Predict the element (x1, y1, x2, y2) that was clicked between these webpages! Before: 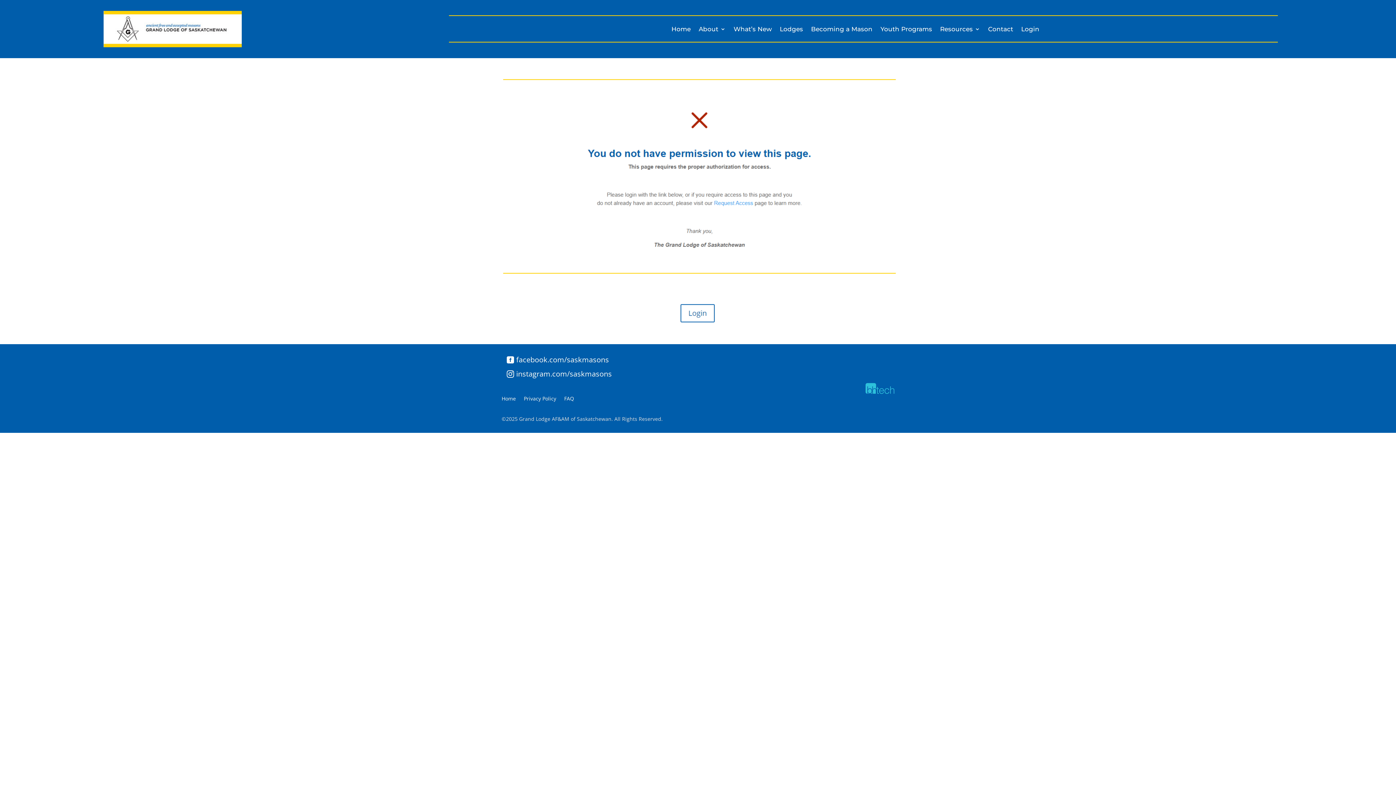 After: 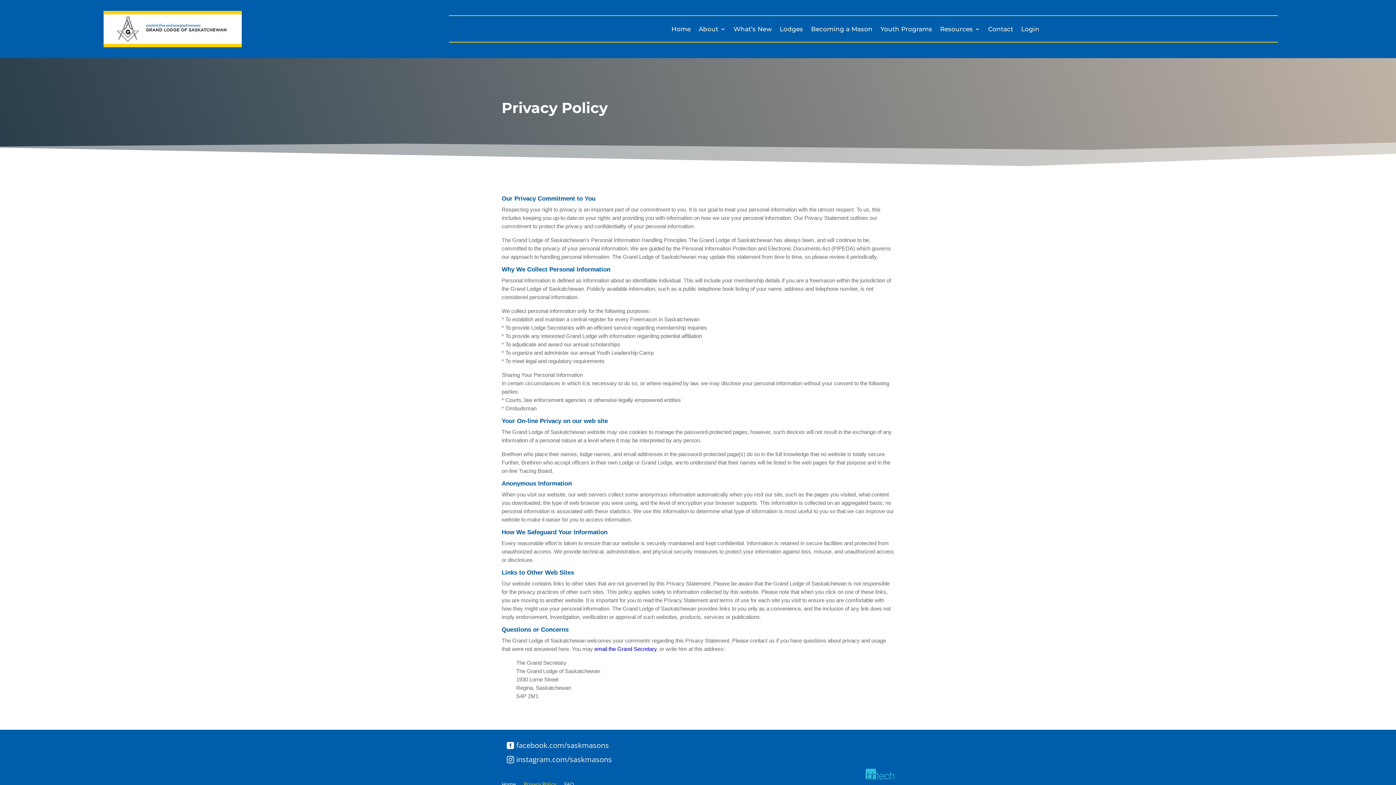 Action: label: Privacy Policy bbox: (524, 396, 556, 404)